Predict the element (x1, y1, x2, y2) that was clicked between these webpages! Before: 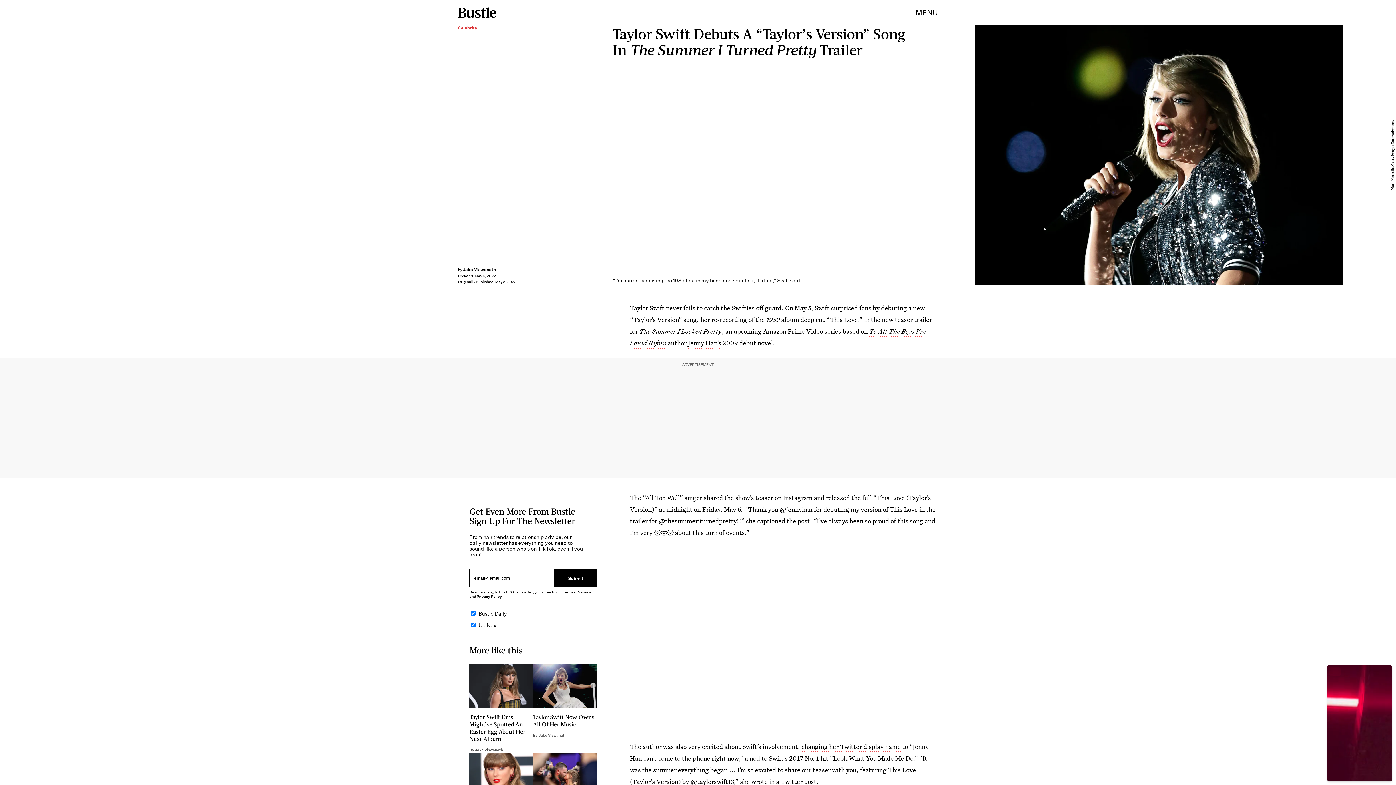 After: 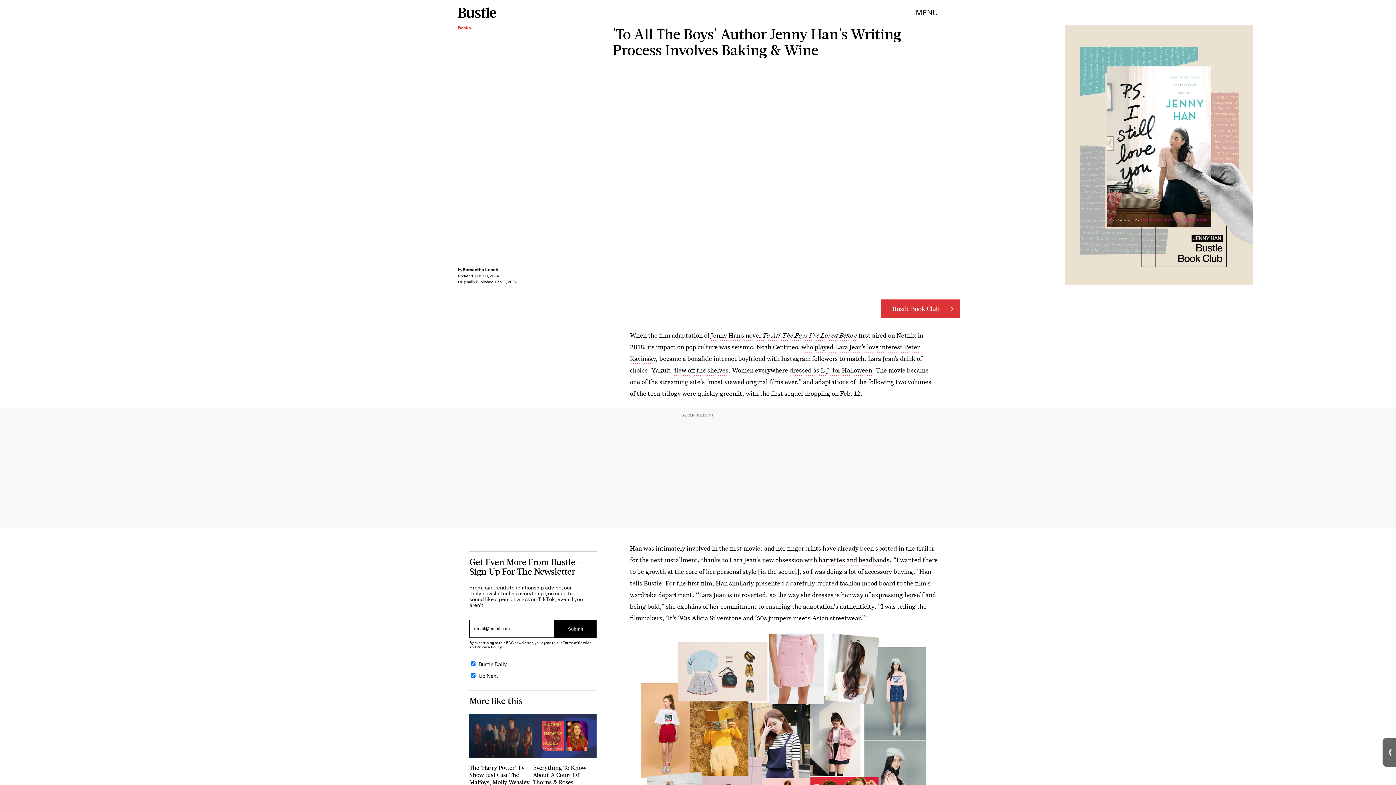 Action: label: Jenny Han’s bbox: (688, 338, 721, 348)